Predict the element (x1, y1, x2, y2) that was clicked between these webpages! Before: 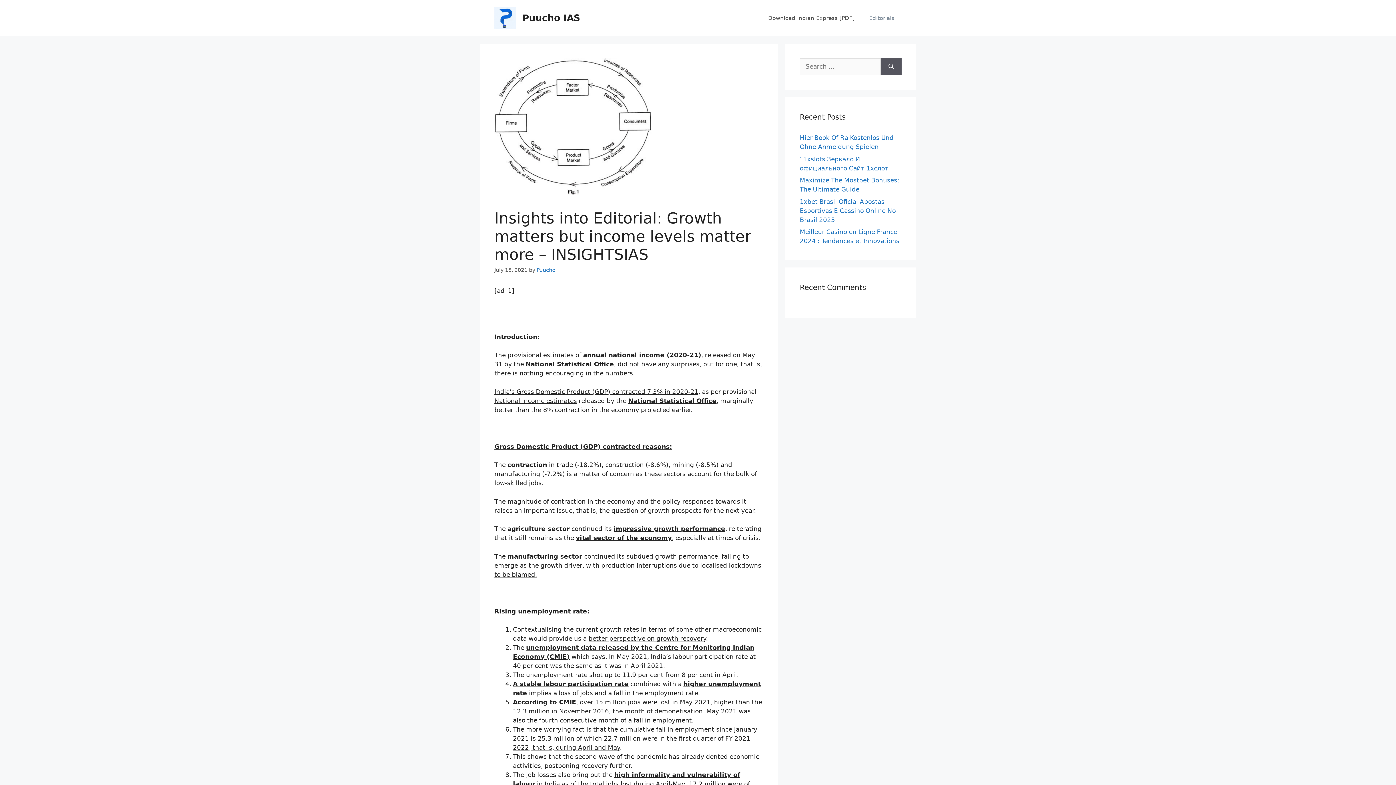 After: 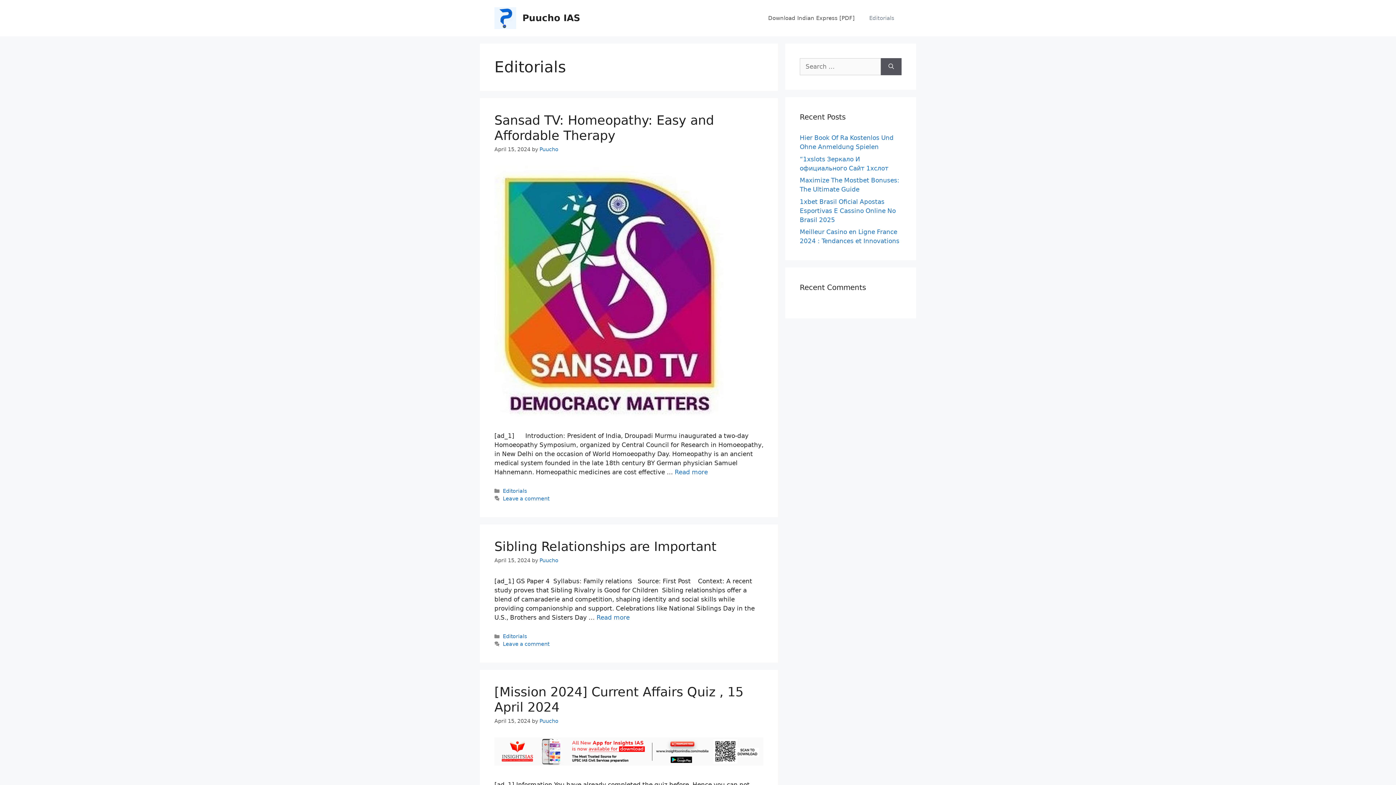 Action: label: Editorials bbox: (862, 7, 901, 29)